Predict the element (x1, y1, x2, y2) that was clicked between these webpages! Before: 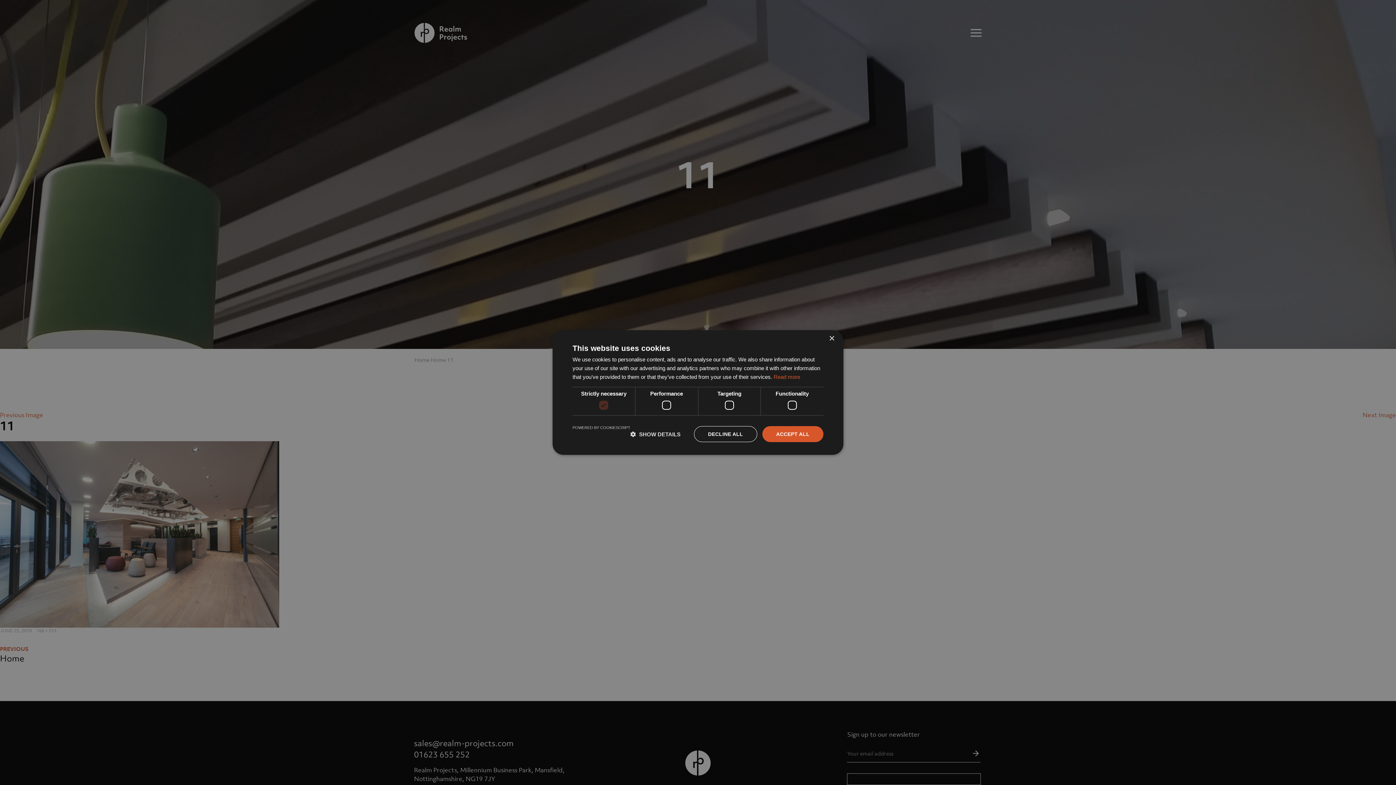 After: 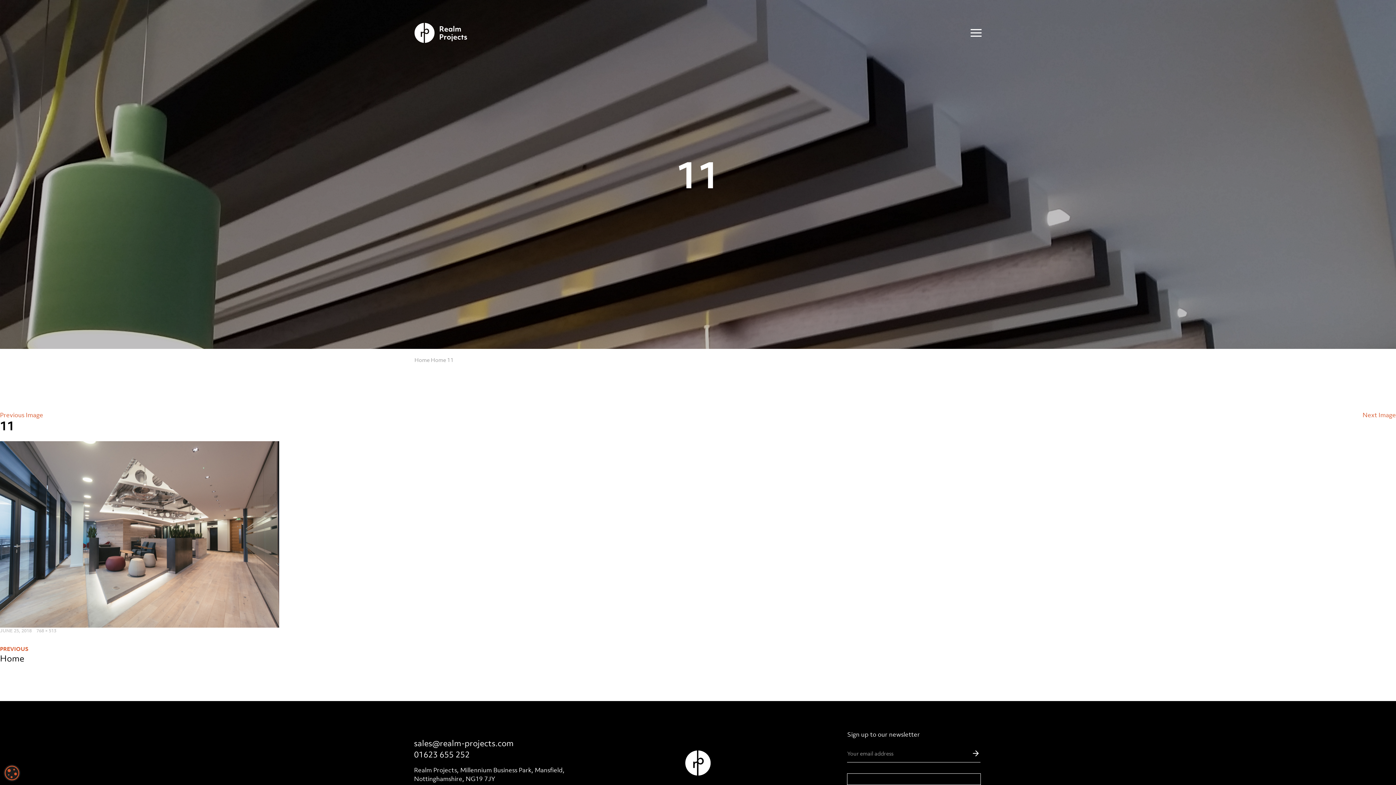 Action: label: Close bbox: (829, 336, 834, 341)